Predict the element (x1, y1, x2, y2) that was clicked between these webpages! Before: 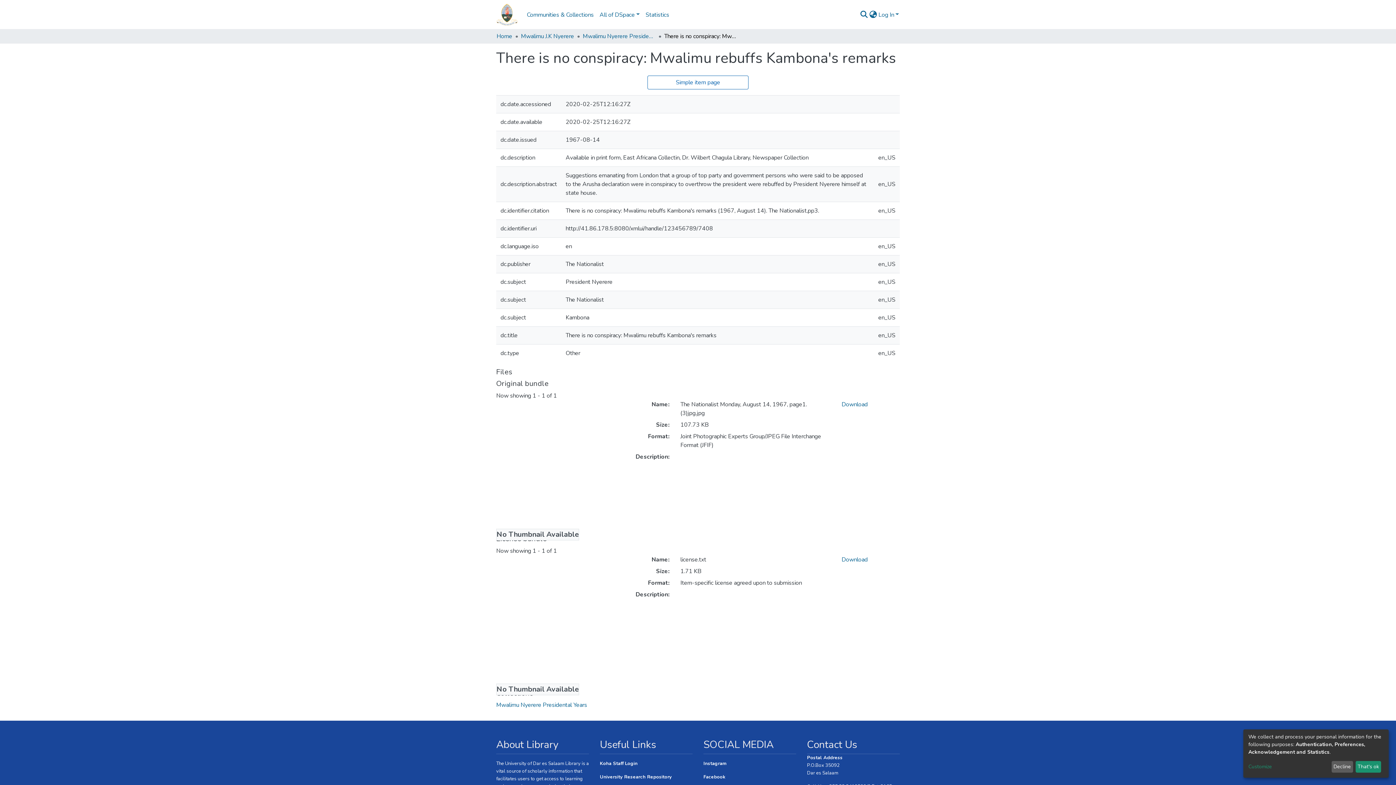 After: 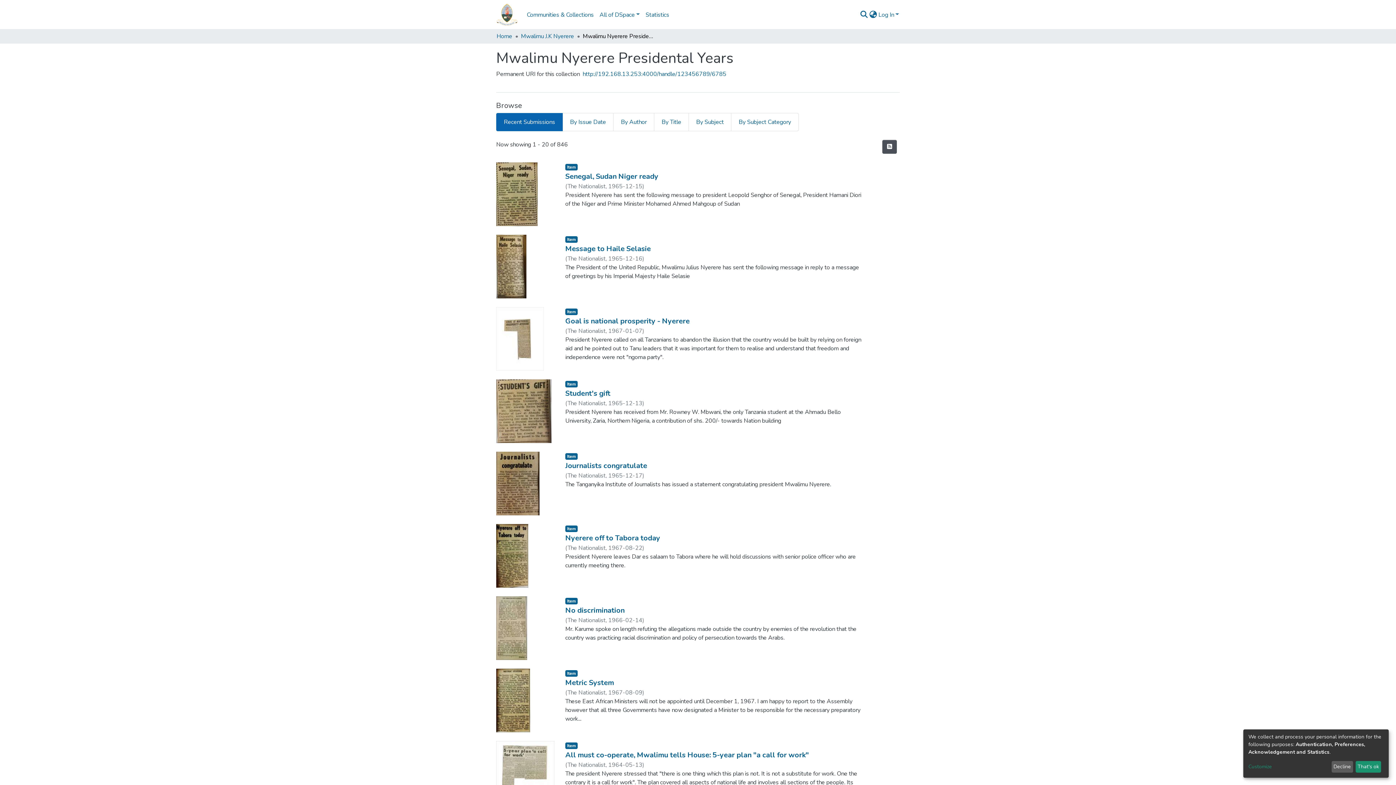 Action: bbox: (582, 32, 655, 40) label: Mwalimu Nyerere Presidental Years